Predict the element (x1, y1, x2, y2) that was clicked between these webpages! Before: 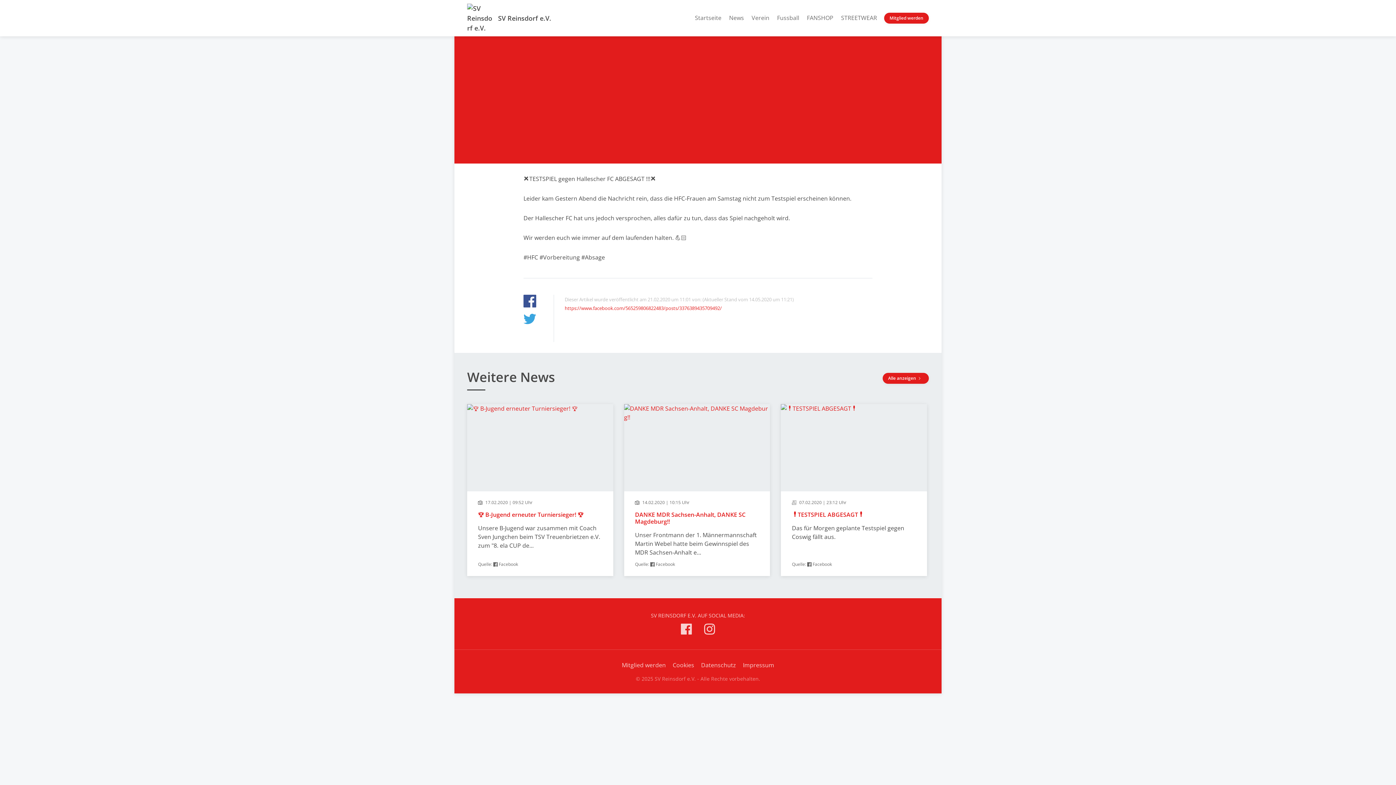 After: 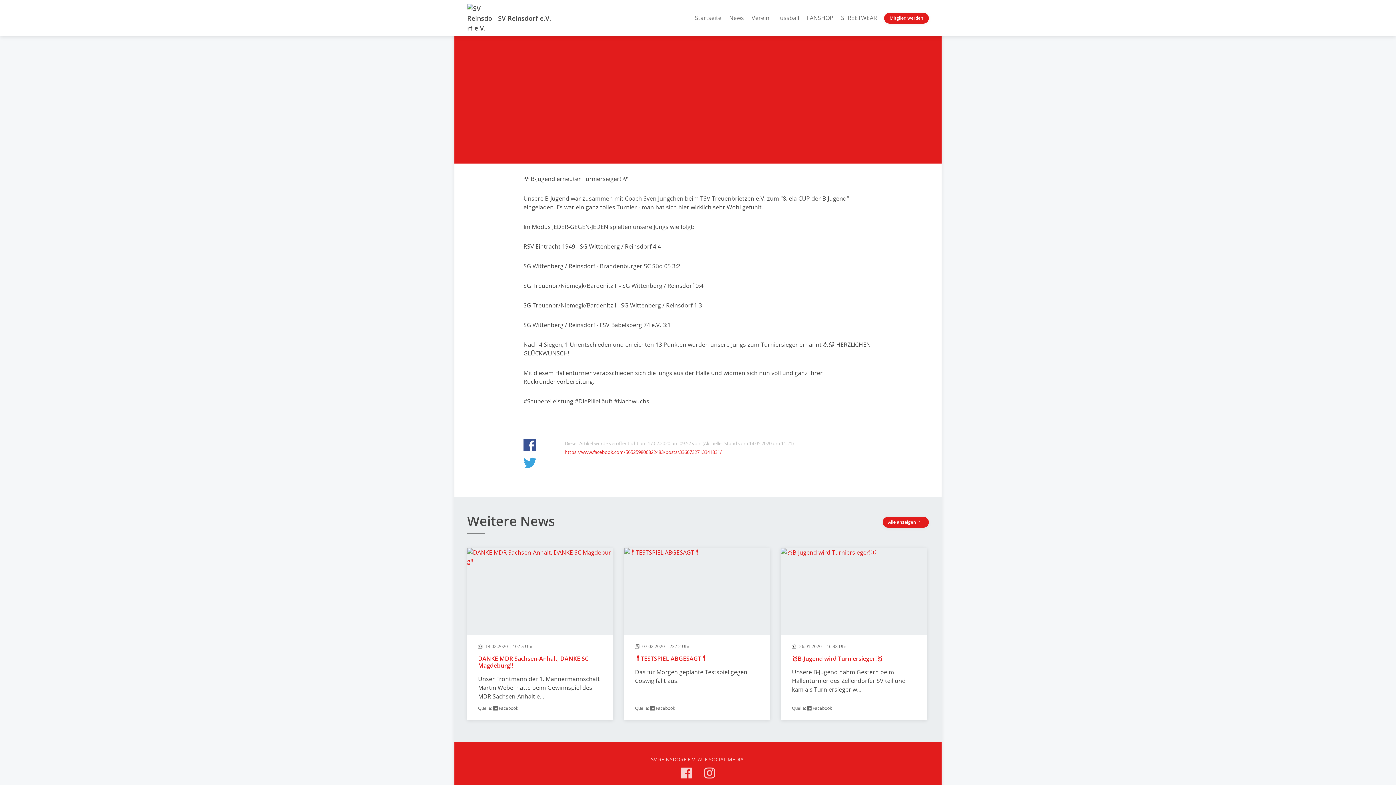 Action: label:  17.02.2020 | 09:52 Uhr
️🏆 B-Jugend erneuter Turniersieger! 🏆

Unsere B-Jugend war zusammen mit Coach Sven Jungchen beim TSV Treuenbrietzen e.V. zum "8. ela CUP de...

Quelle:  Facebook bbox: (467, 404, 613, 576)